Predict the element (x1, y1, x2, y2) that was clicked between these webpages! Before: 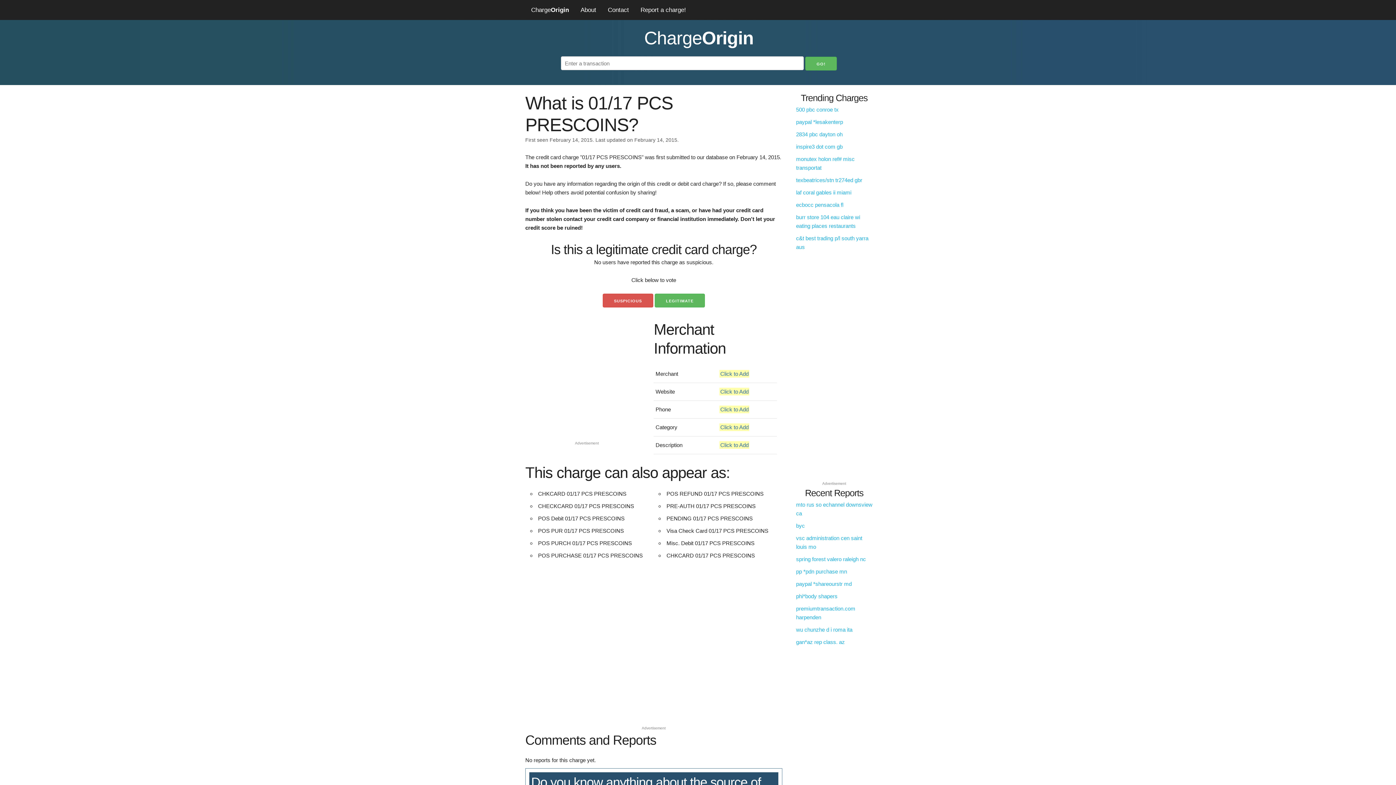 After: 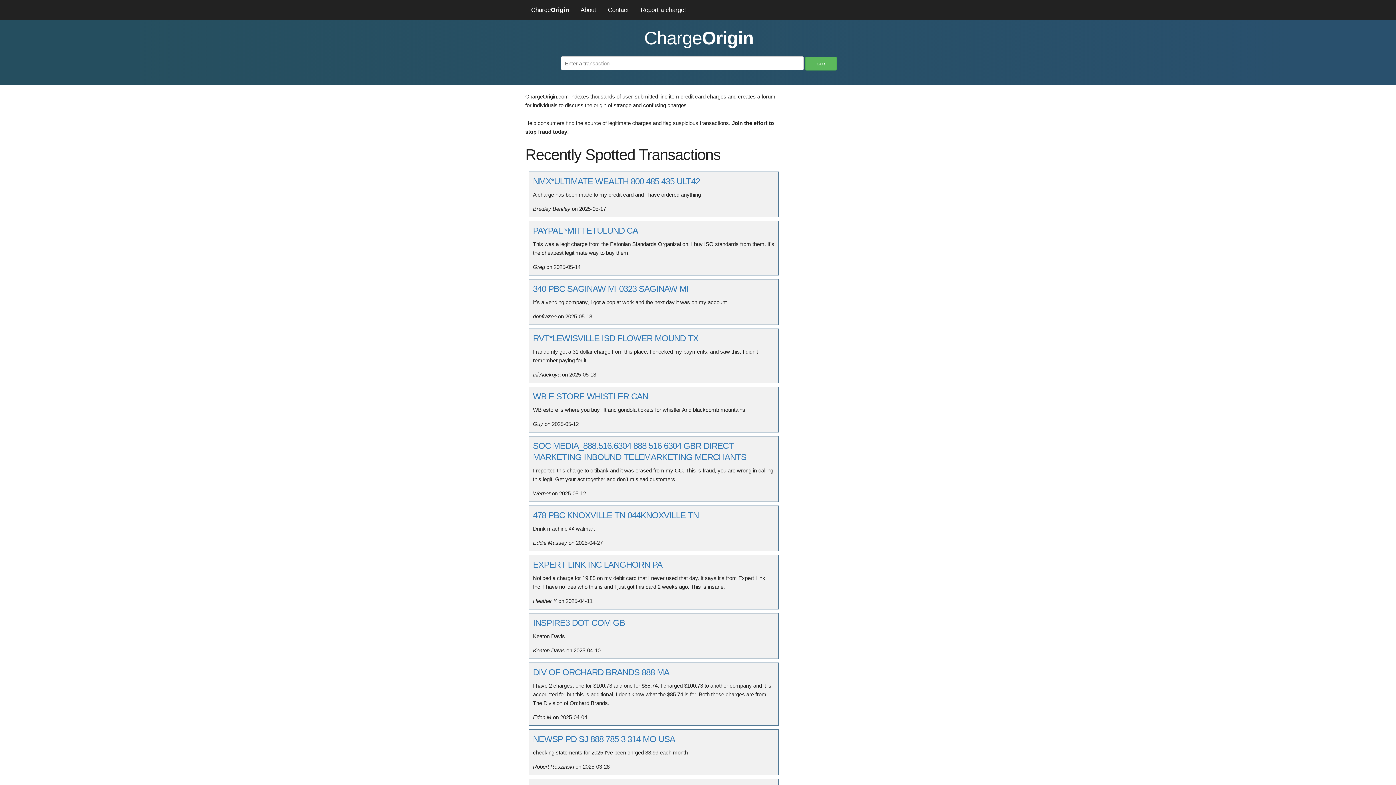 Action: bbox: (525, 0, 574, 20) label: ChargeOrigin